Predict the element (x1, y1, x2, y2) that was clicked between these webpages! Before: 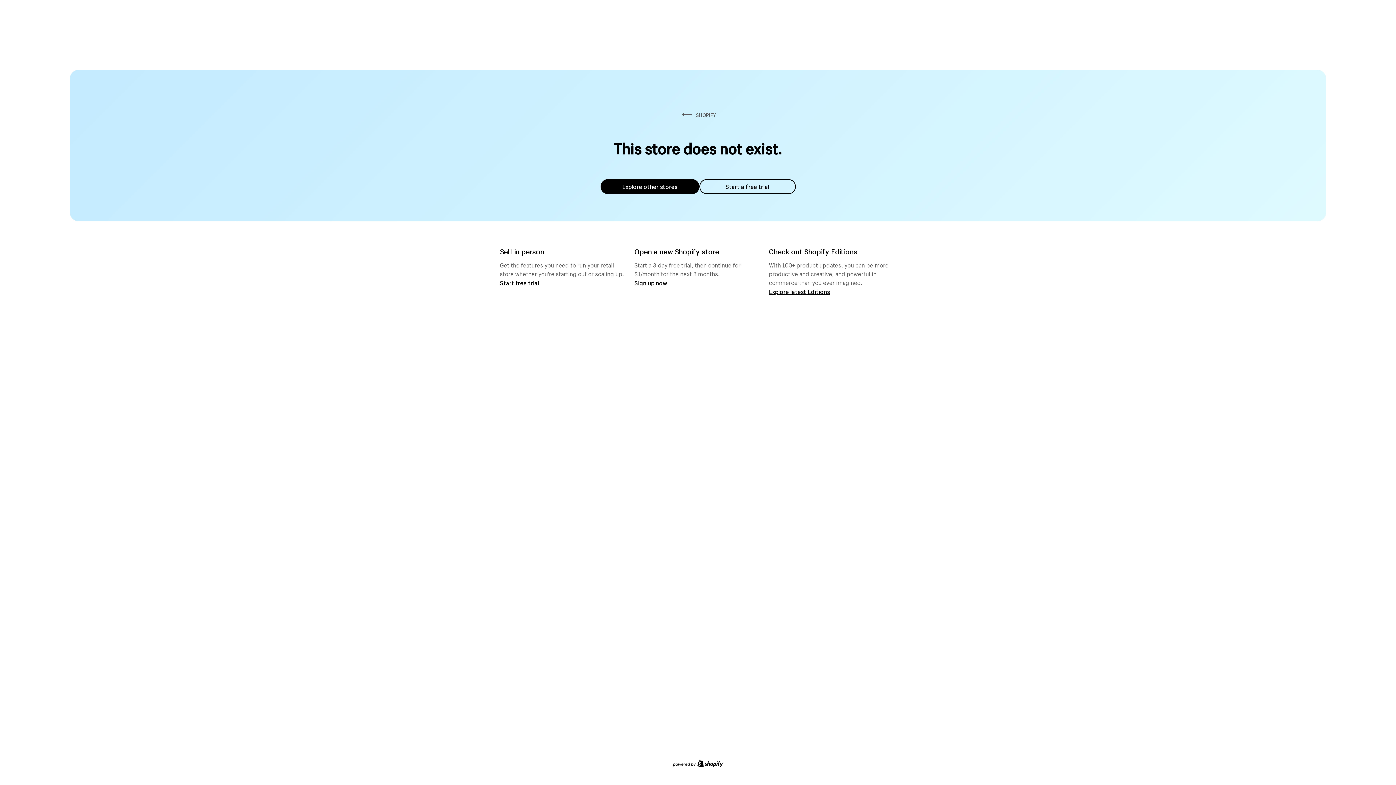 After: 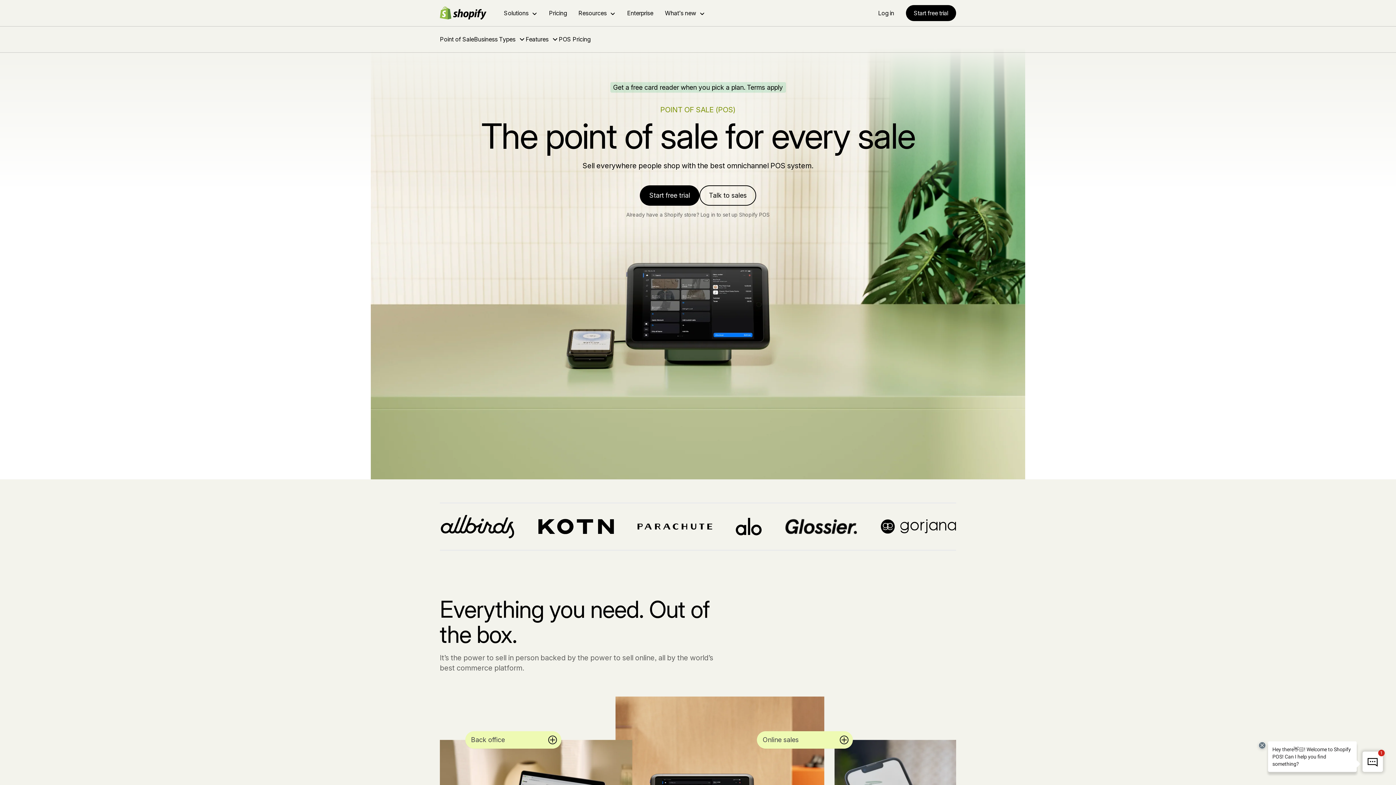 Action: label: Start free trial bbox: (500, 279, 539, 286)